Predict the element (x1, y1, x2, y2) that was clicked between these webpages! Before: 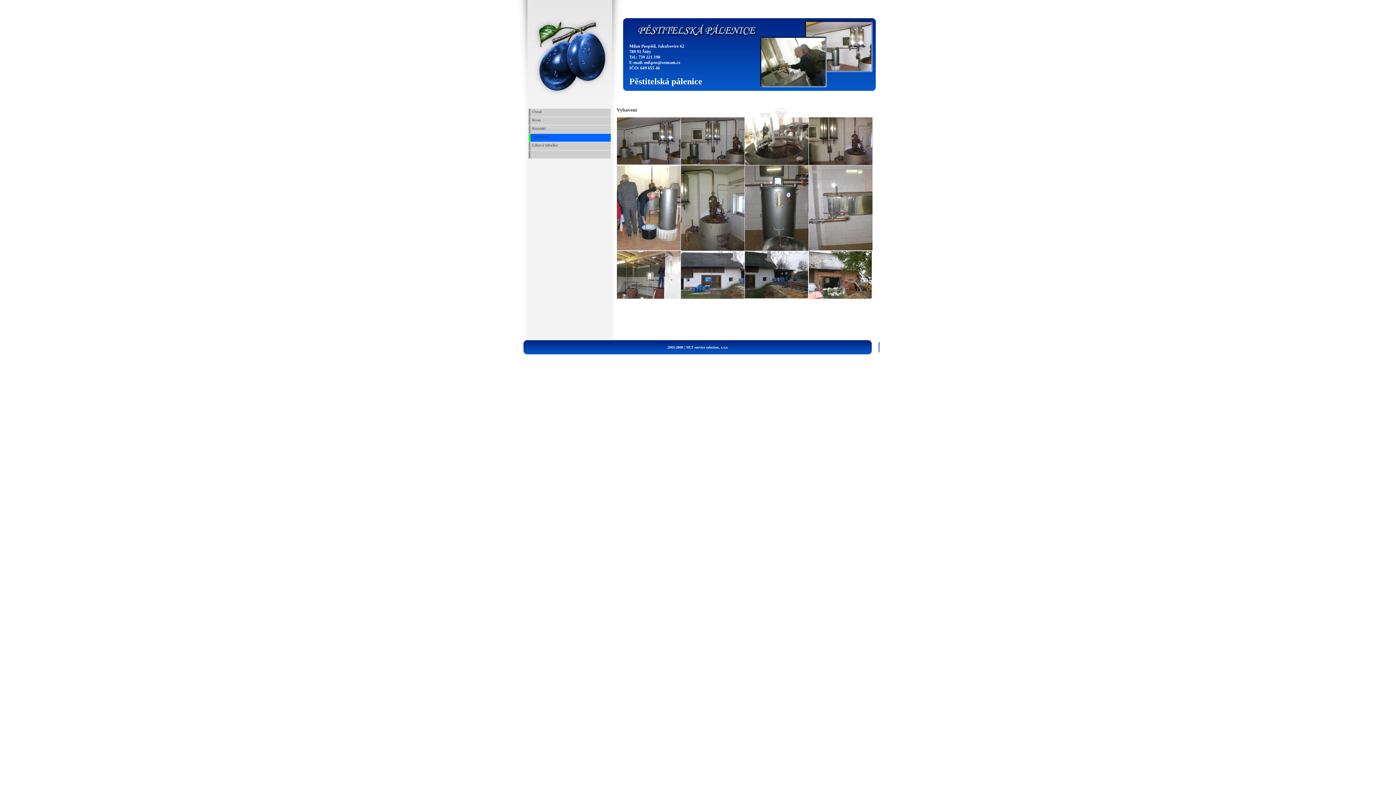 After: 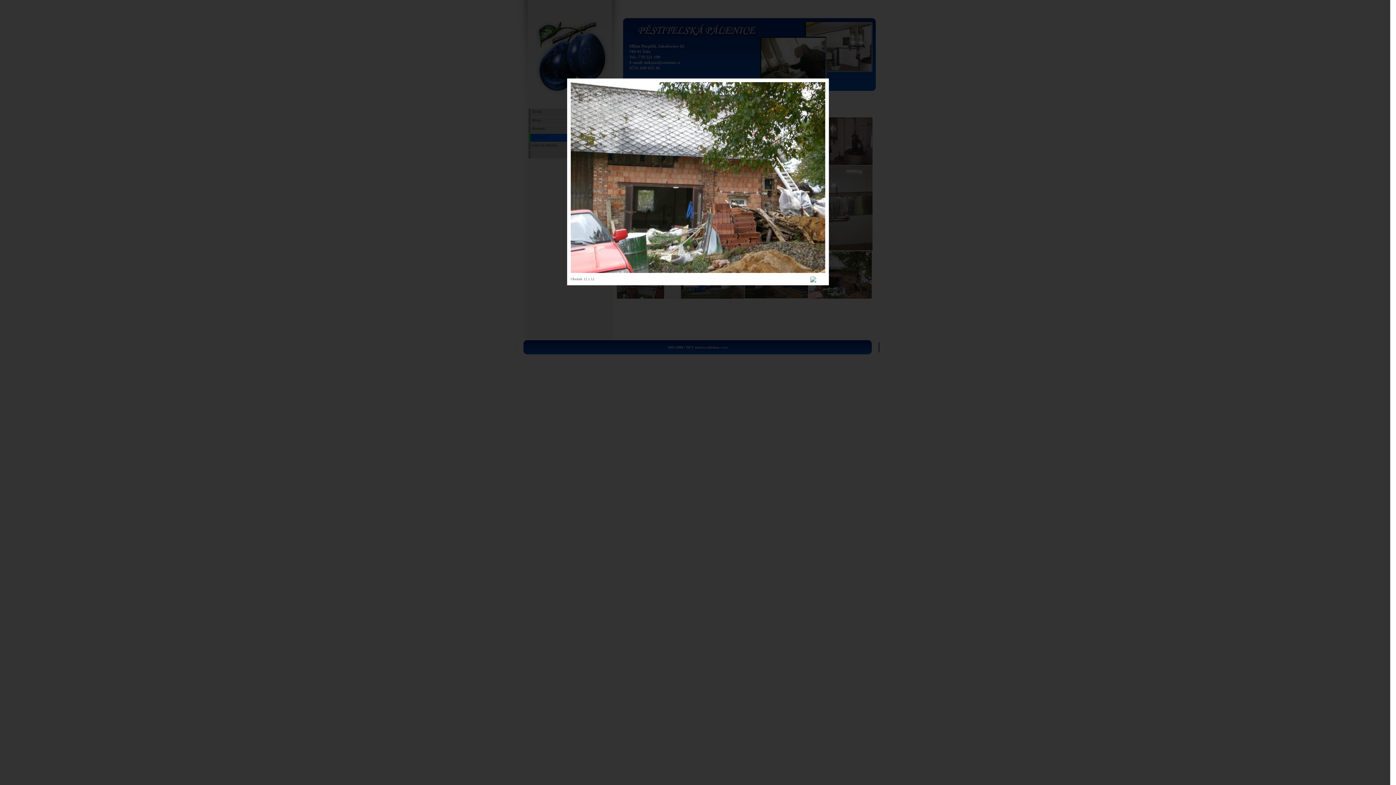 Action: bbox: (809, 295, 872, 299)